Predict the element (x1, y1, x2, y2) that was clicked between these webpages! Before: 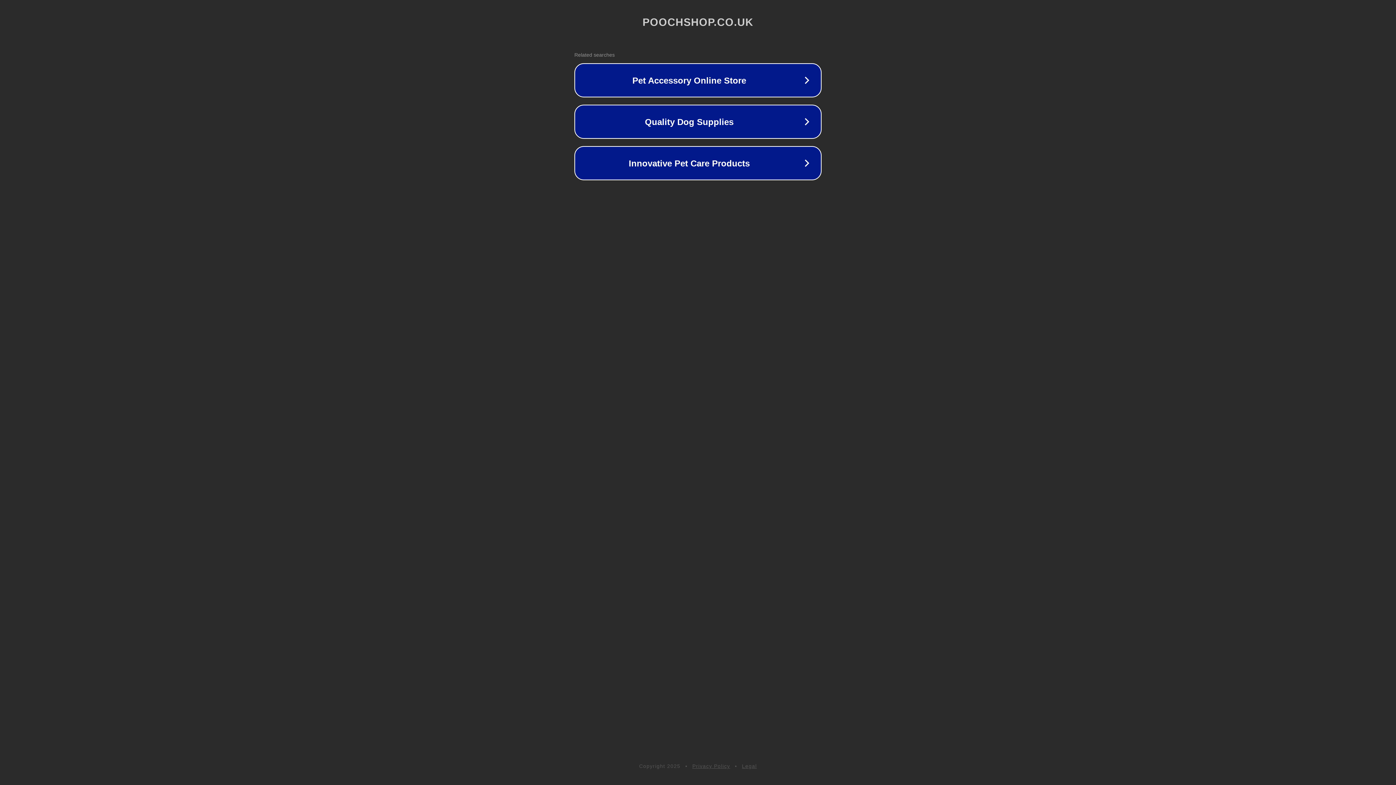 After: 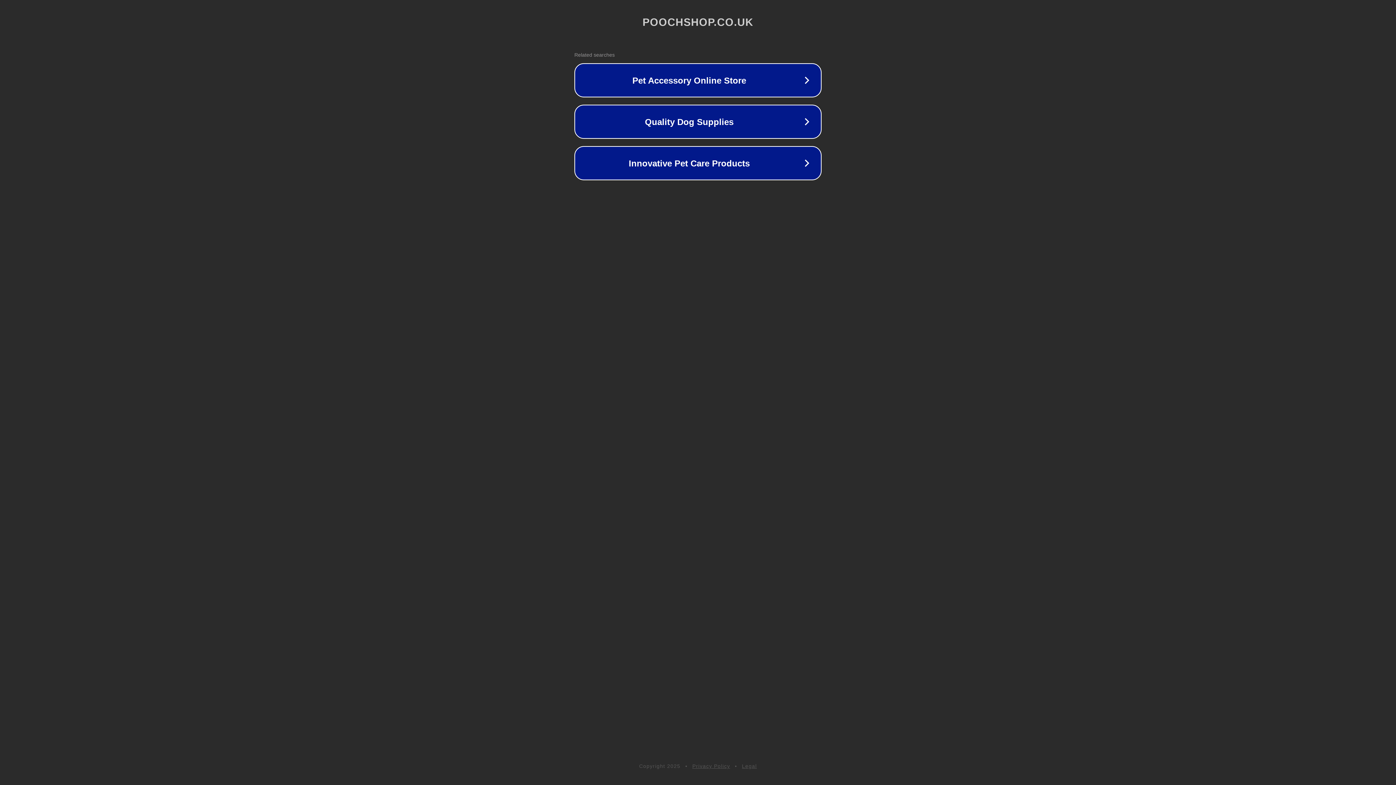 Action: label: Privacy Policy bbox: (692, 763, 730, 769)